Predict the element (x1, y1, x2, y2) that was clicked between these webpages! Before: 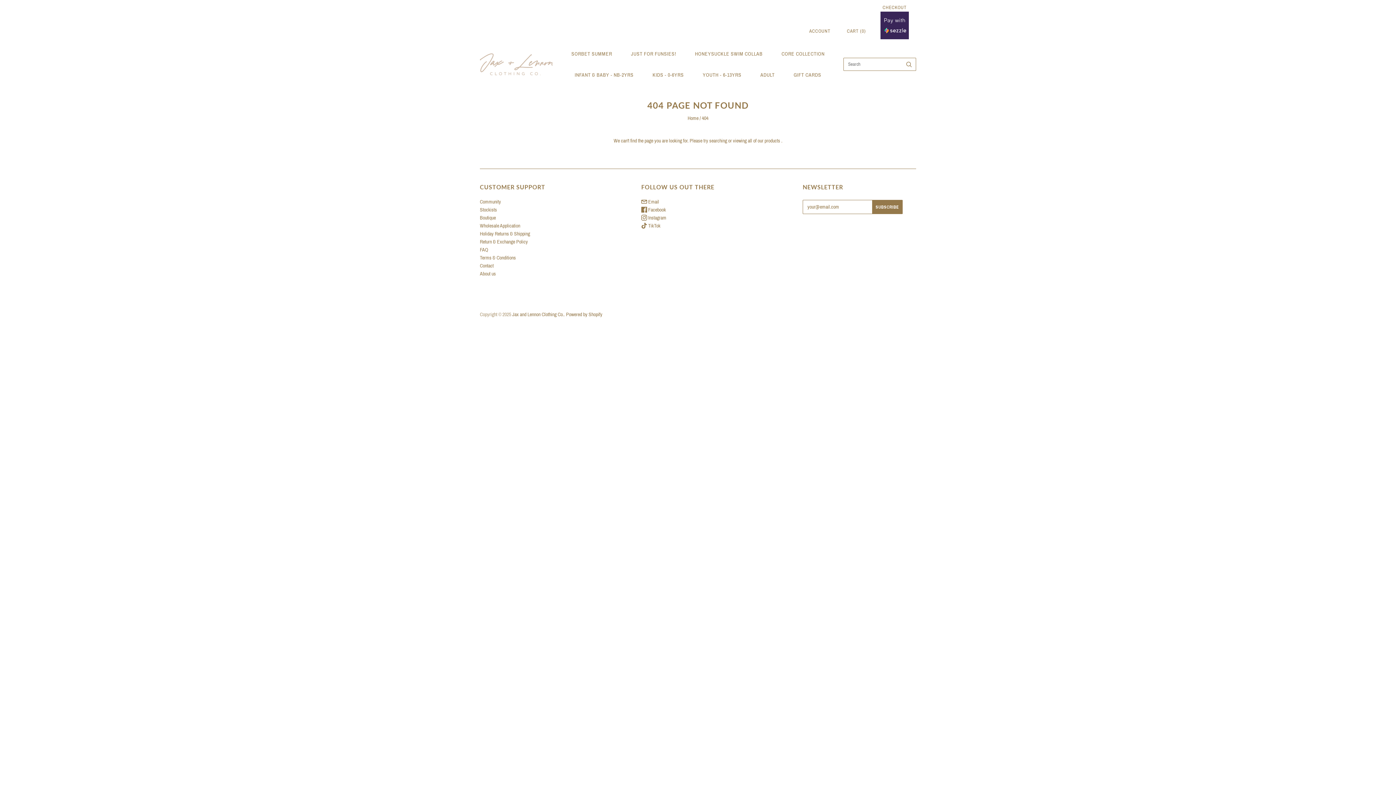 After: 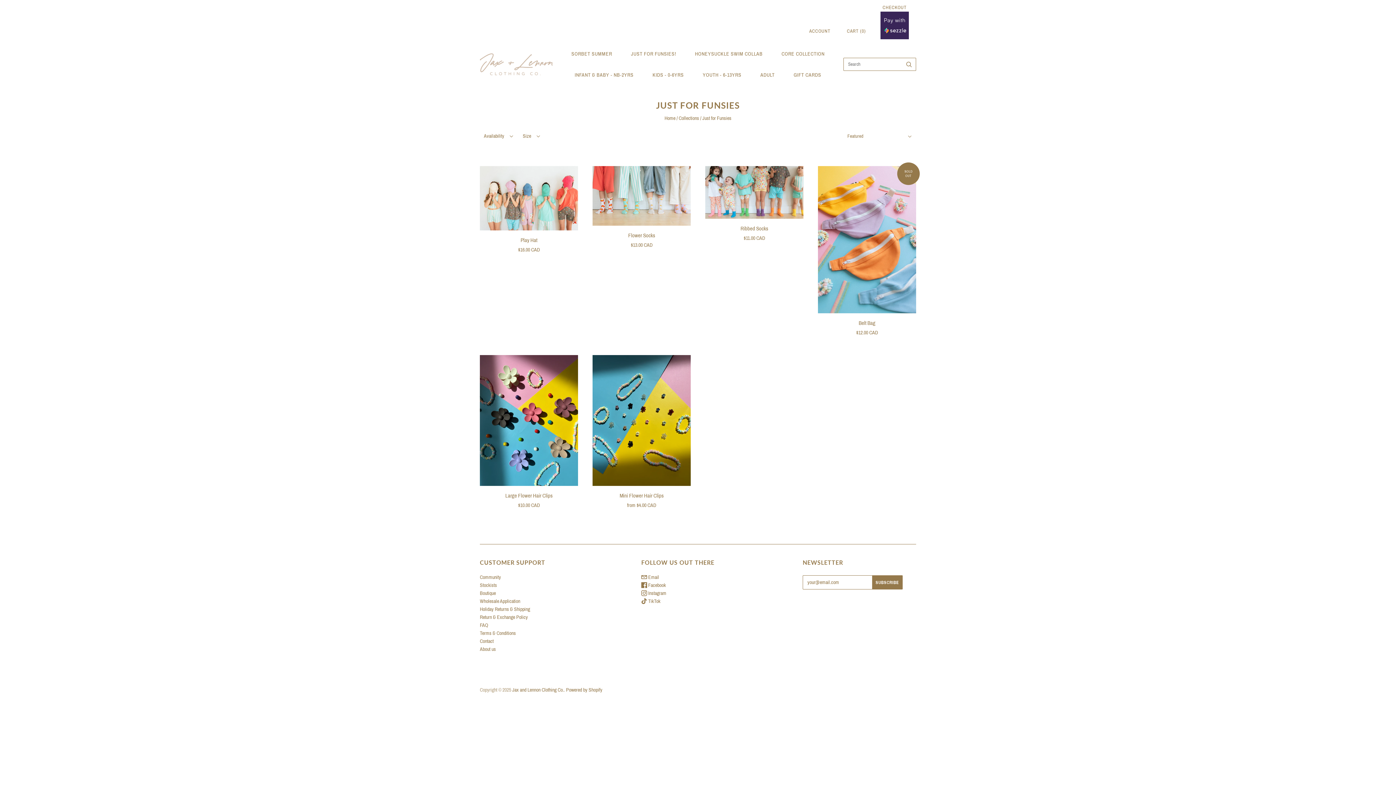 Action: label: JUST FOR FUNSIES! bbox: (621, 43, 685, 64)